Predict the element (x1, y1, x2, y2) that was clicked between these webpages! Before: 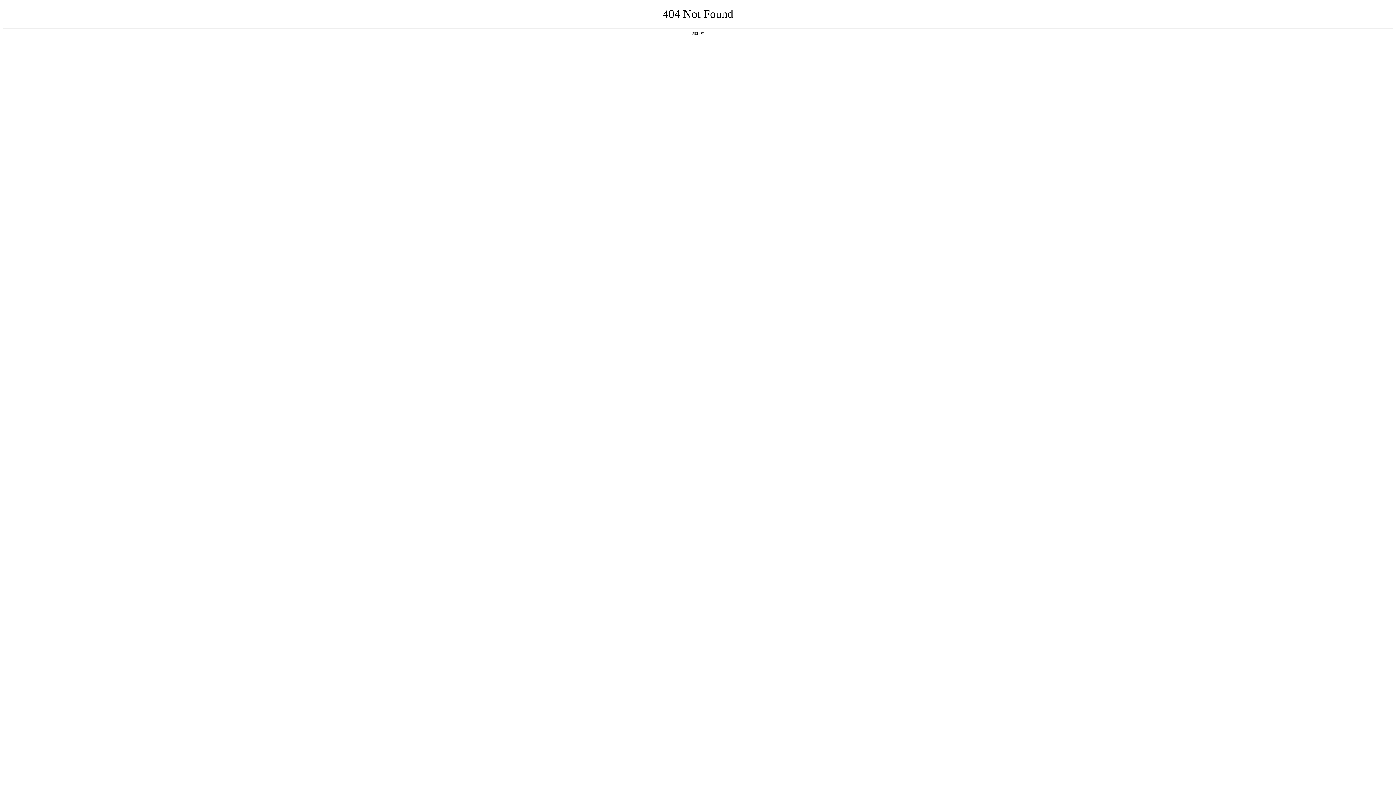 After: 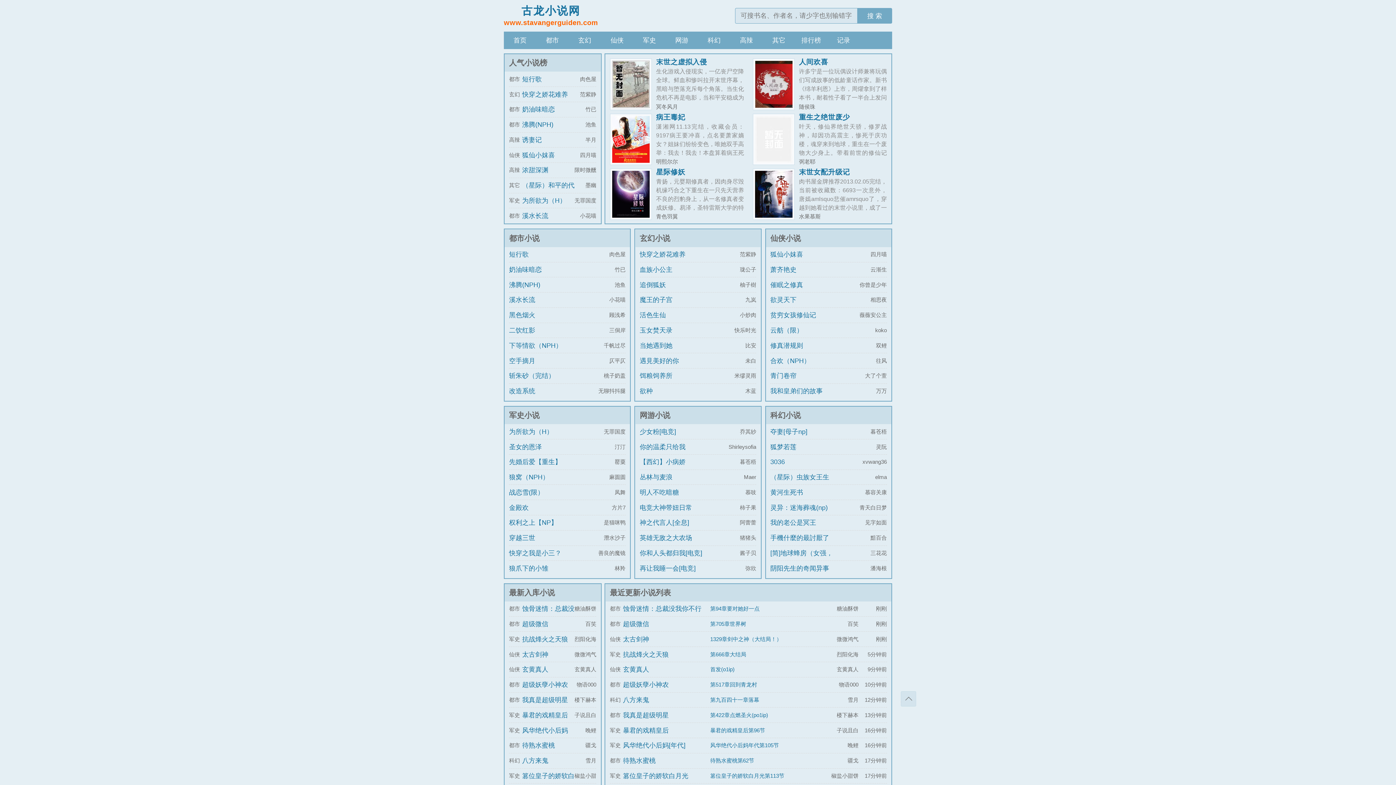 Action: bbox: (692, 31, 704, 35) label: 返回首页